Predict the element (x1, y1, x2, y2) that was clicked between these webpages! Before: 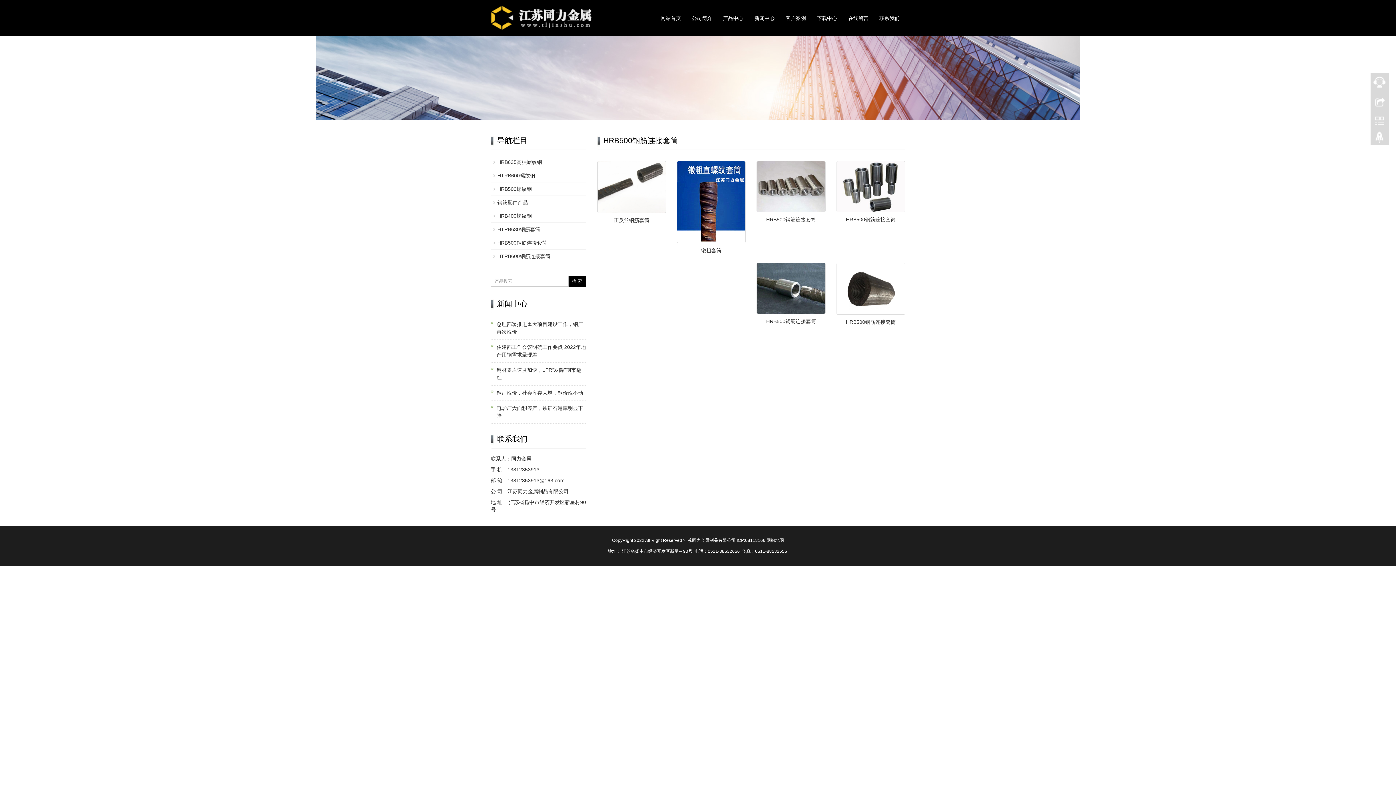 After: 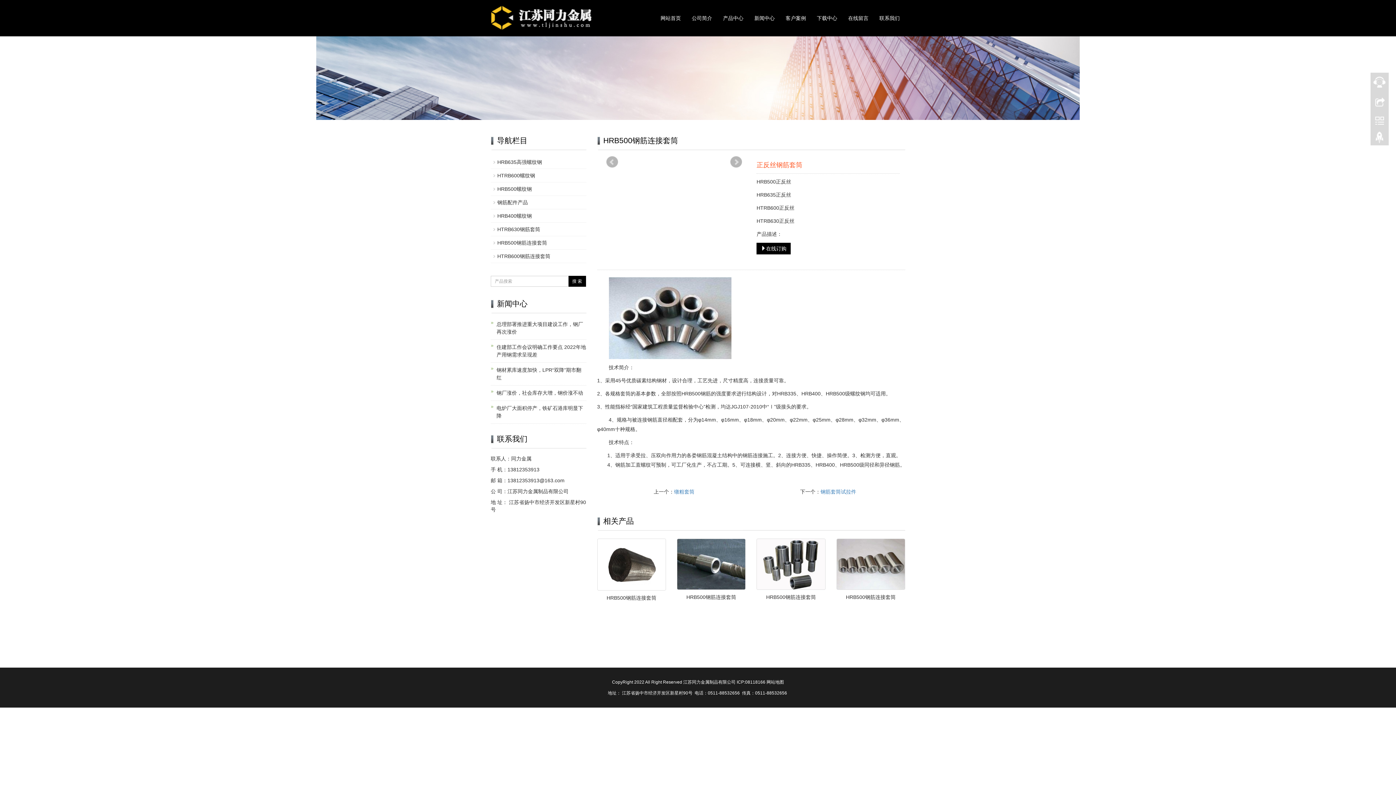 Action: bbox: (597, 161, 666, 212)